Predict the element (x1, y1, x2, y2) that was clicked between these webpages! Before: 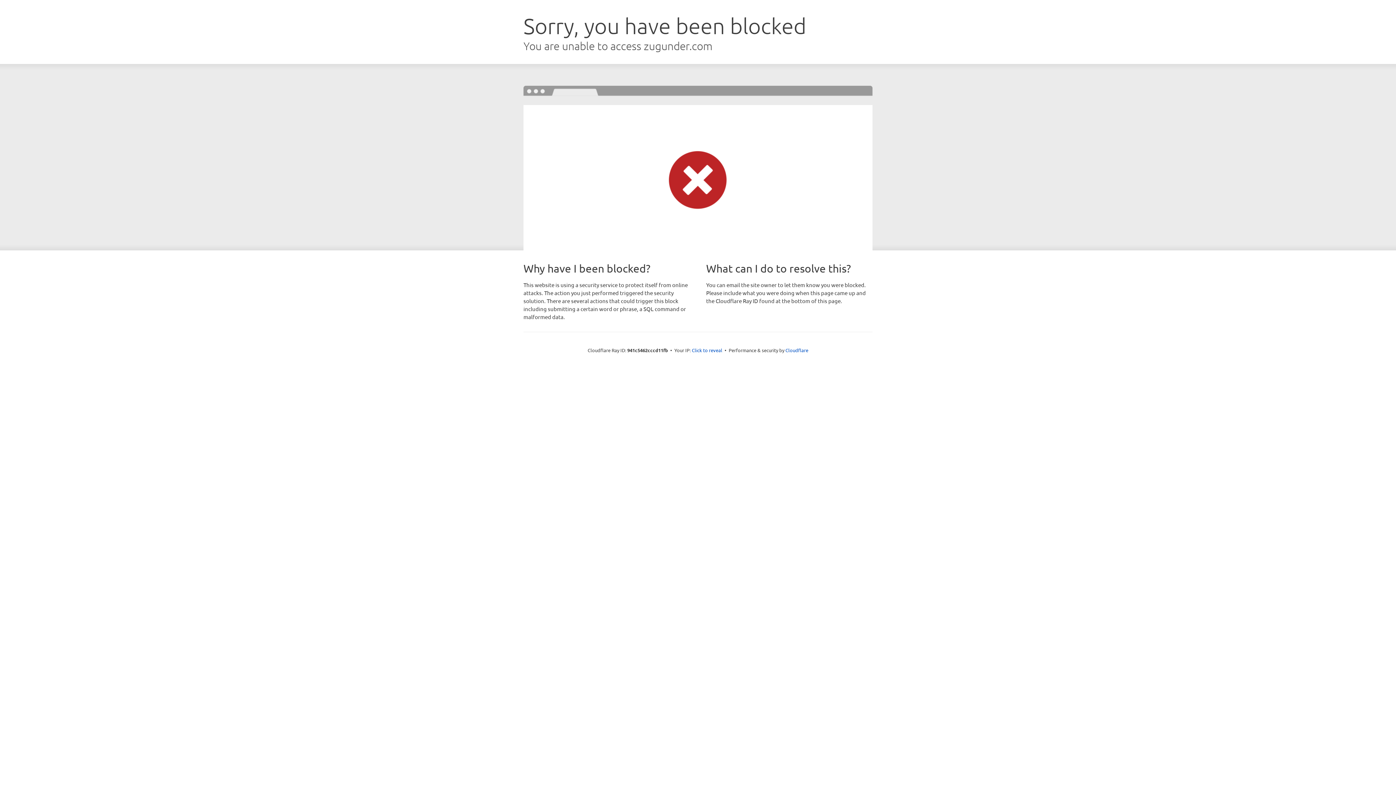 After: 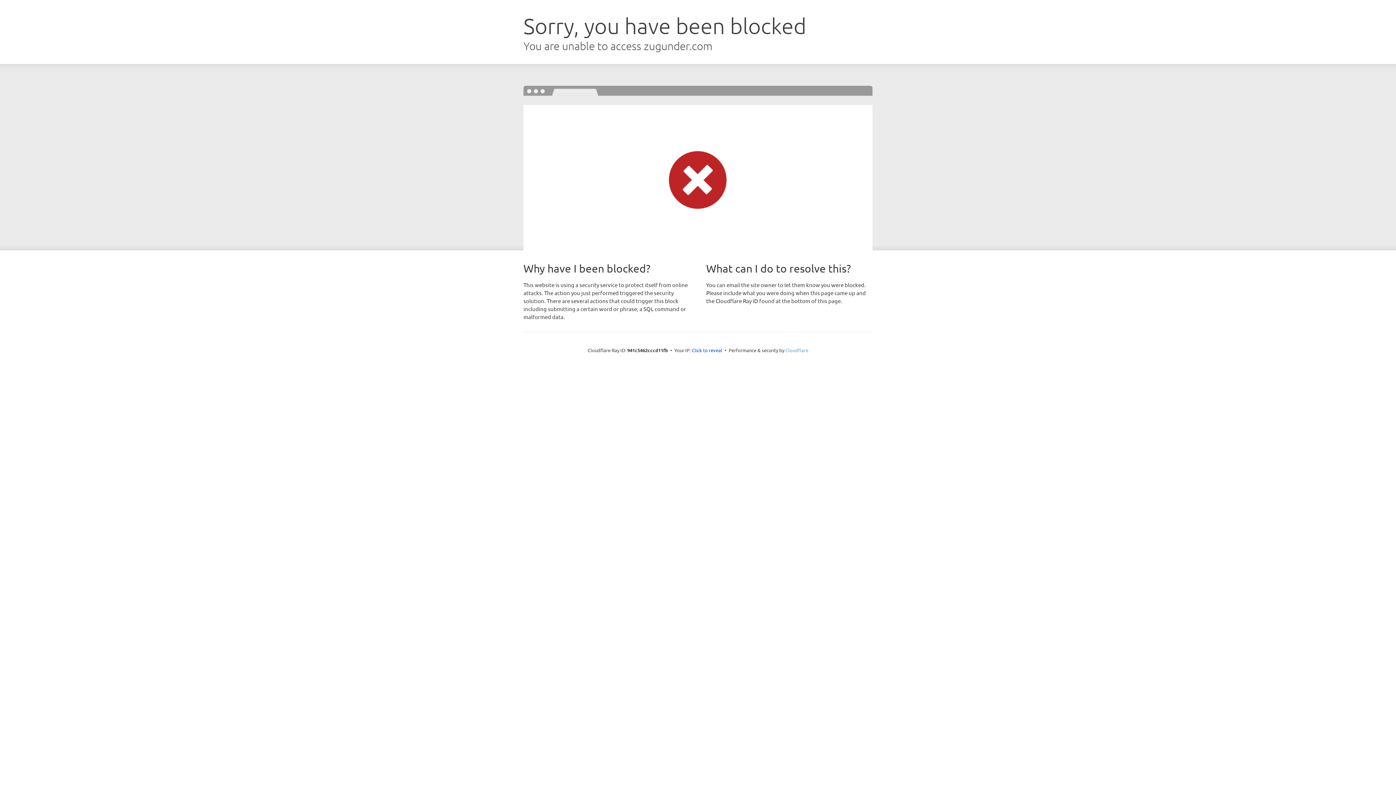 Action: label: Cloudflare bbox: (785, 347, 808, 353)